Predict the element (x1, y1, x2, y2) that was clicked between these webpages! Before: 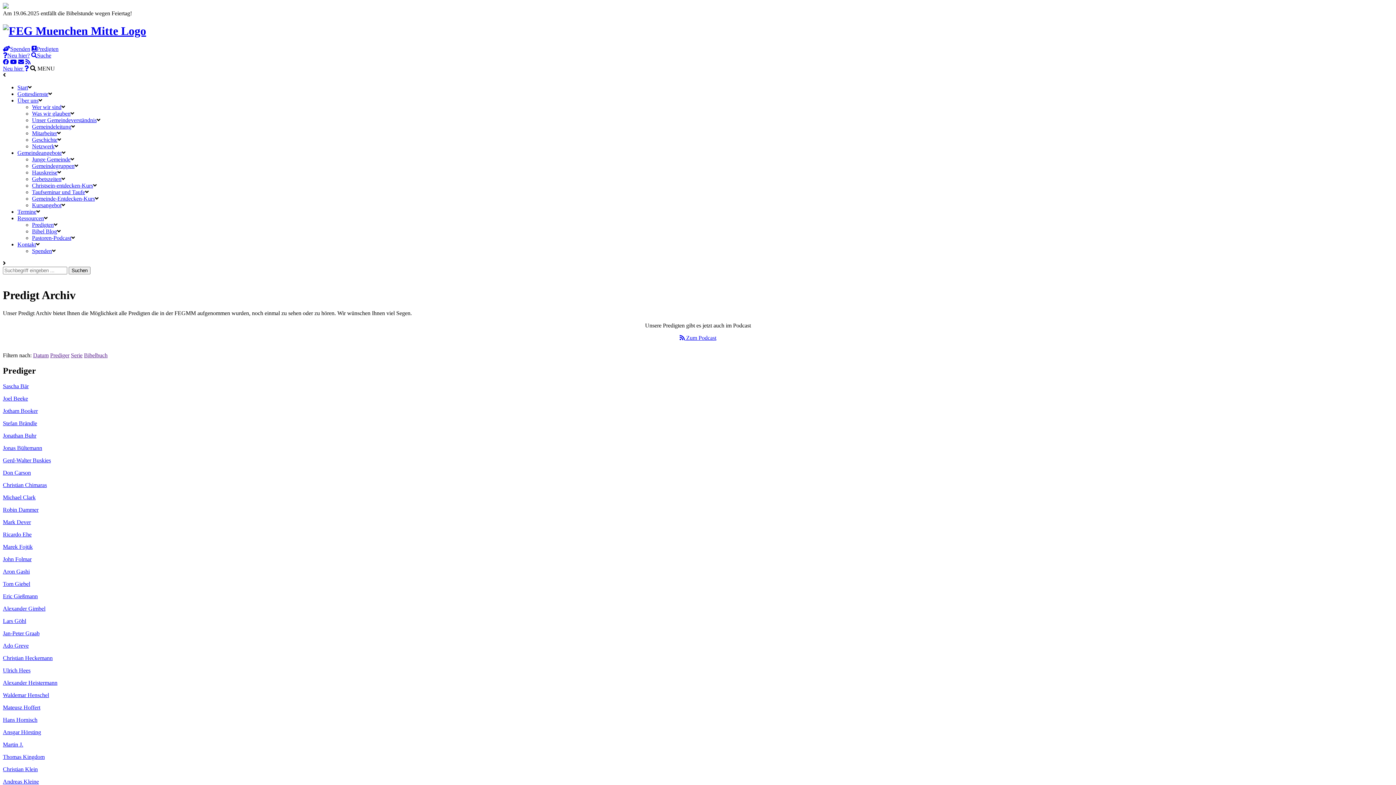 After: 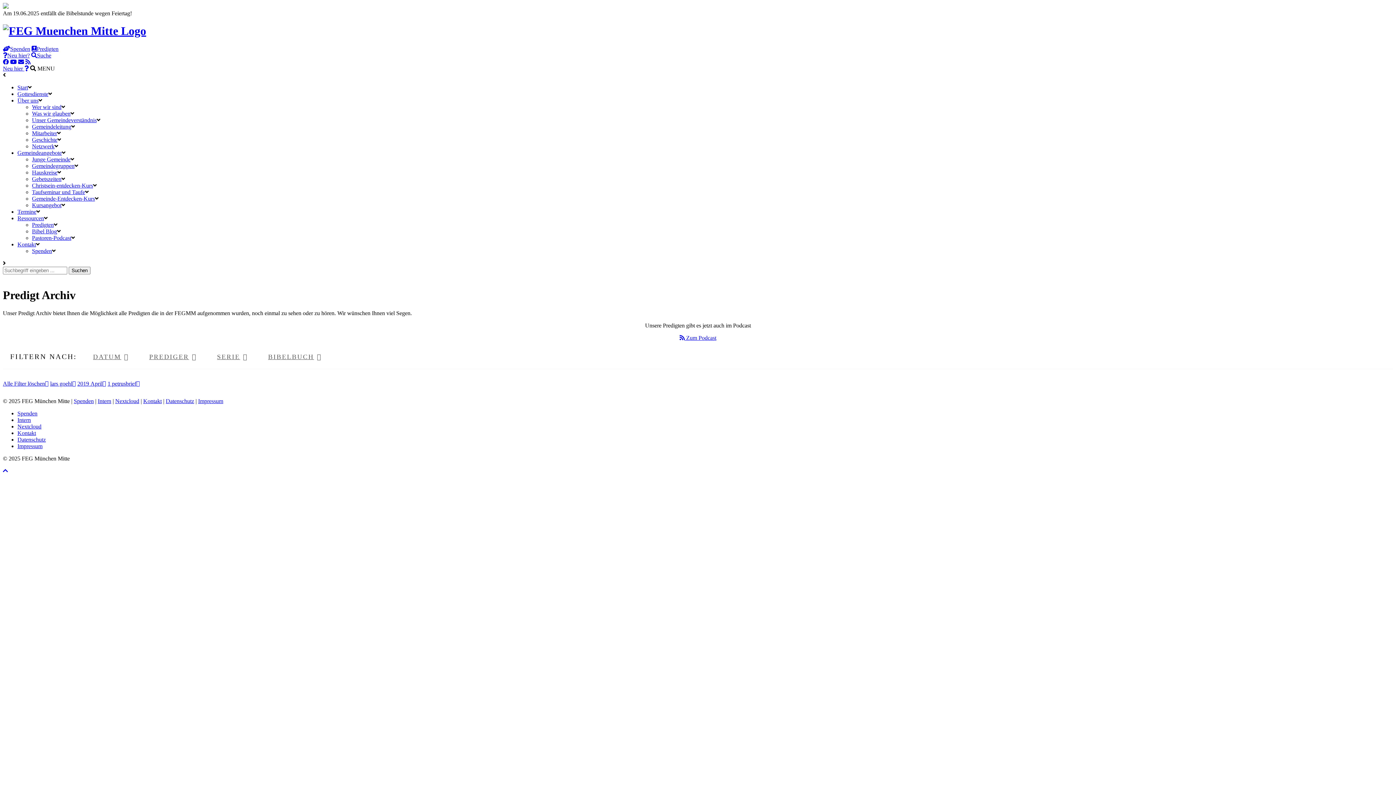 Action: label: Lars Göhl bbox: (2, 618, 26, 624)